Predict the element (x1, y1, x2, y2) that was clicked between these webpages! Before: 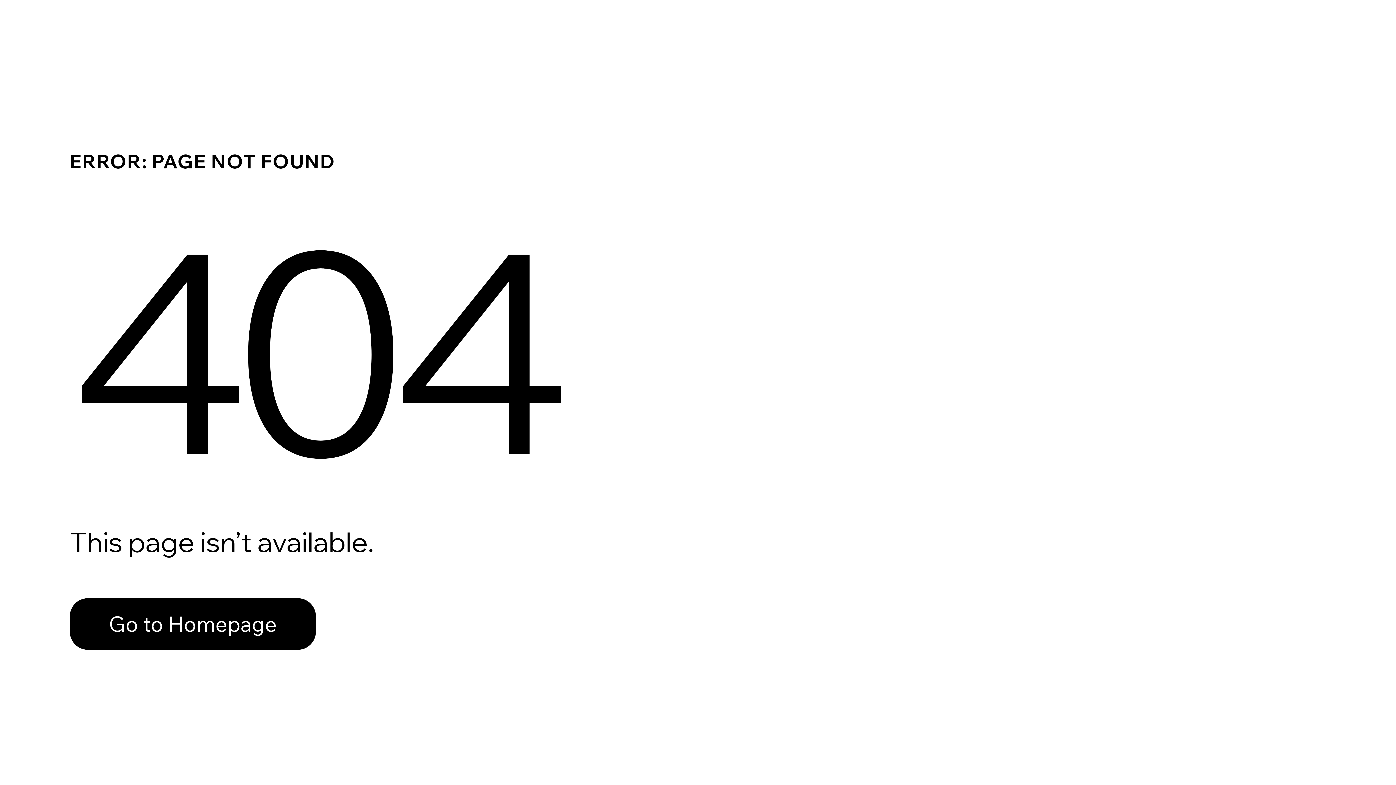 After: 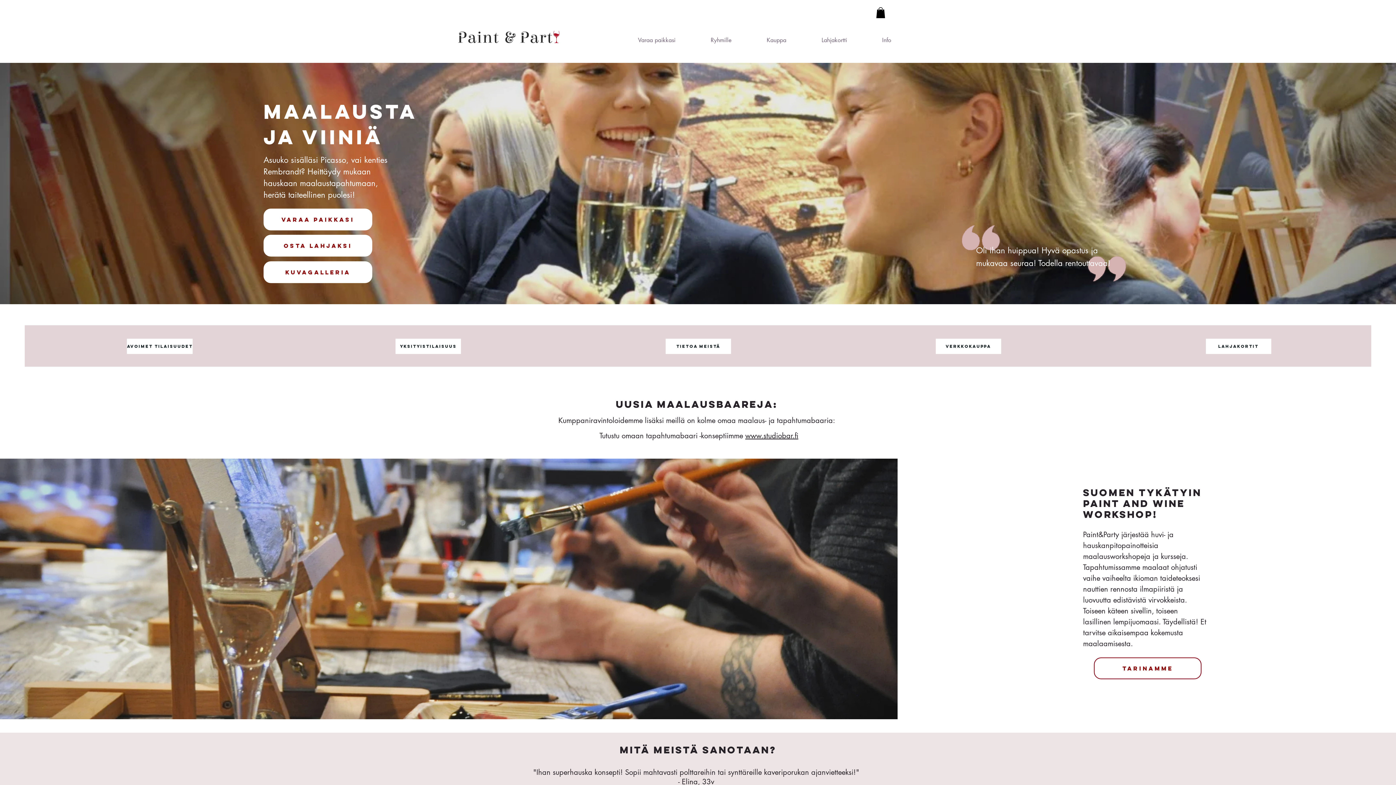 Action: label: Go to Homepage bbox: (69, 582, 768, 659)